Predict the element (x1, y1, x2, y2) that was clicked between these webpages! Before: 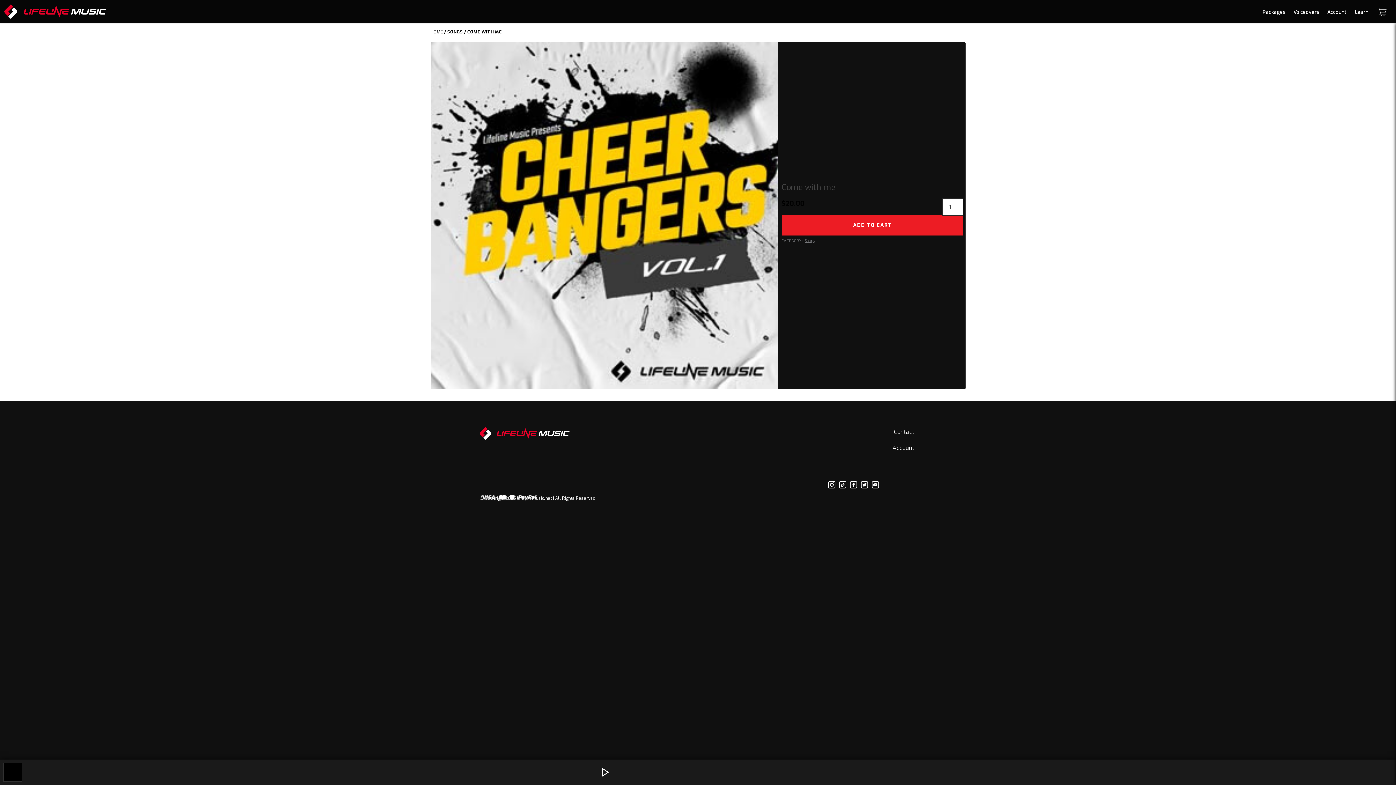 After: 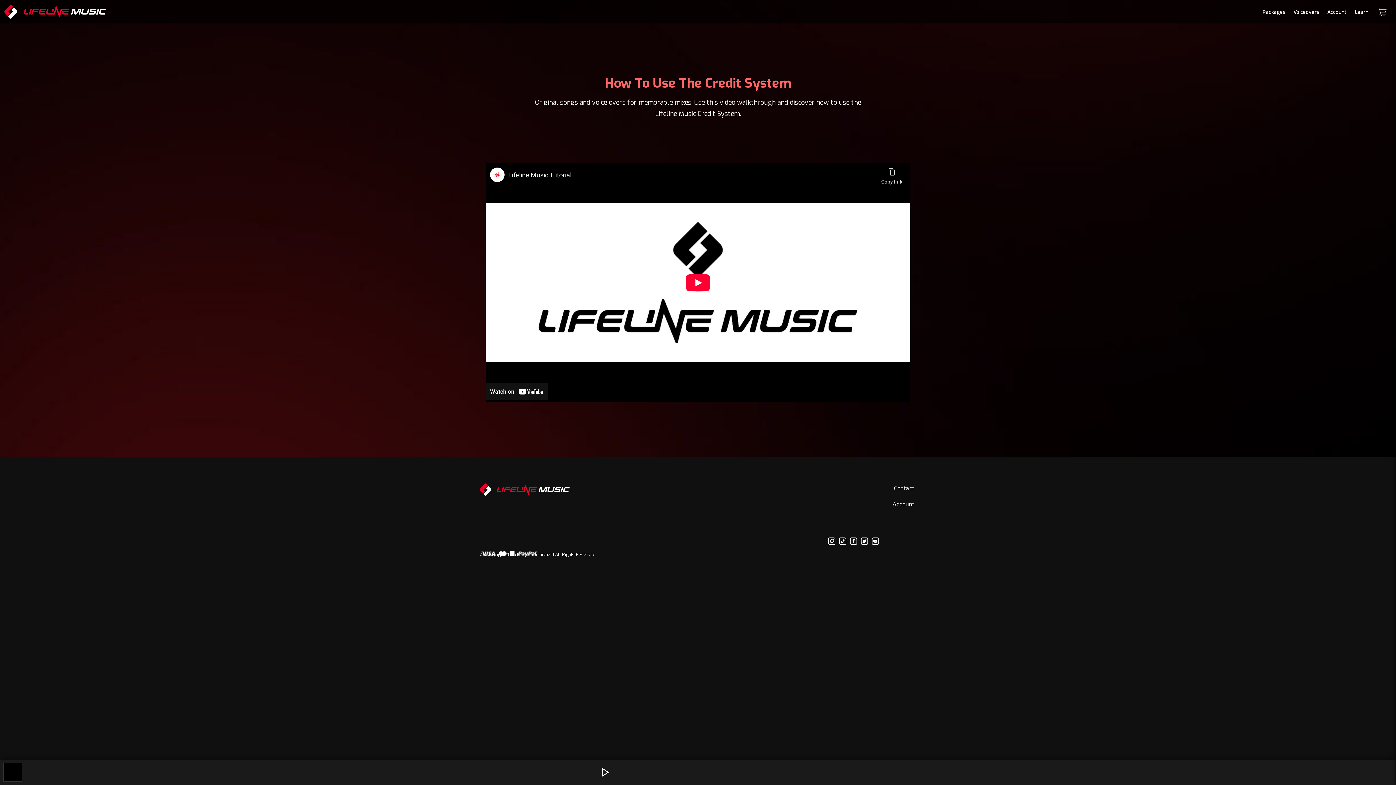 Action: label: Learn bbox: (1351, 0, 1372, 23)